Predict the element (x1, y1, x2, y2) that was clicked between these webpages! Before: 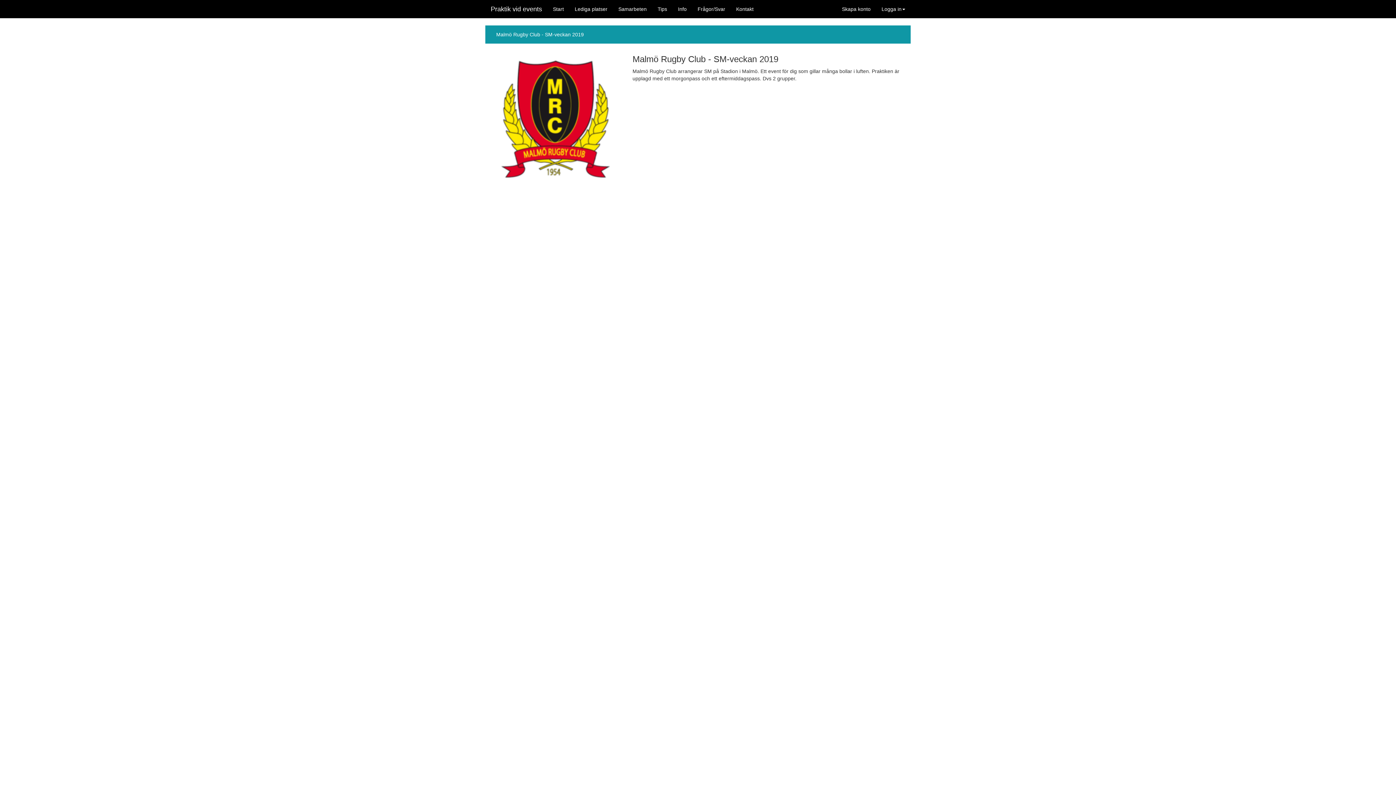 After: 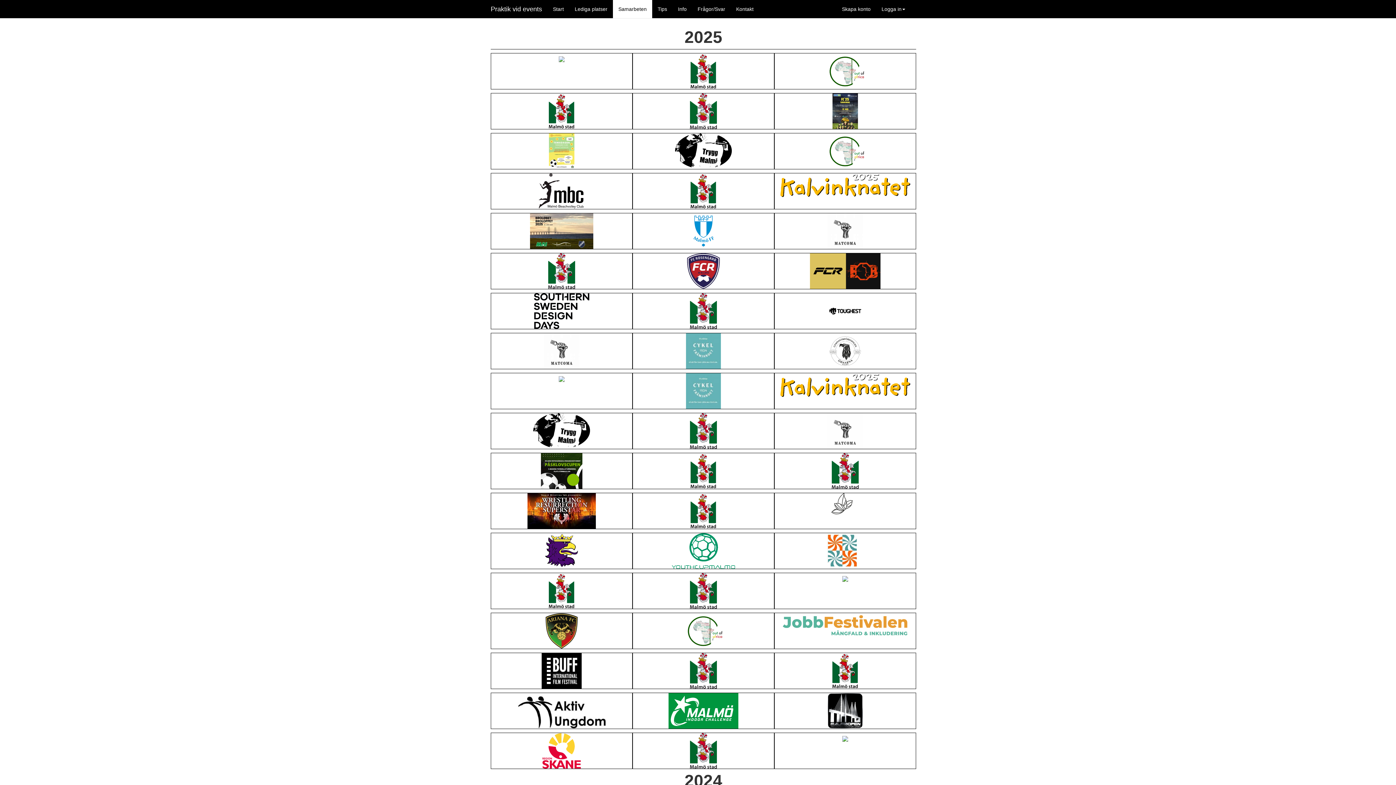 Action: label: Samarbeten bbox: (613, 0, 652, 18)